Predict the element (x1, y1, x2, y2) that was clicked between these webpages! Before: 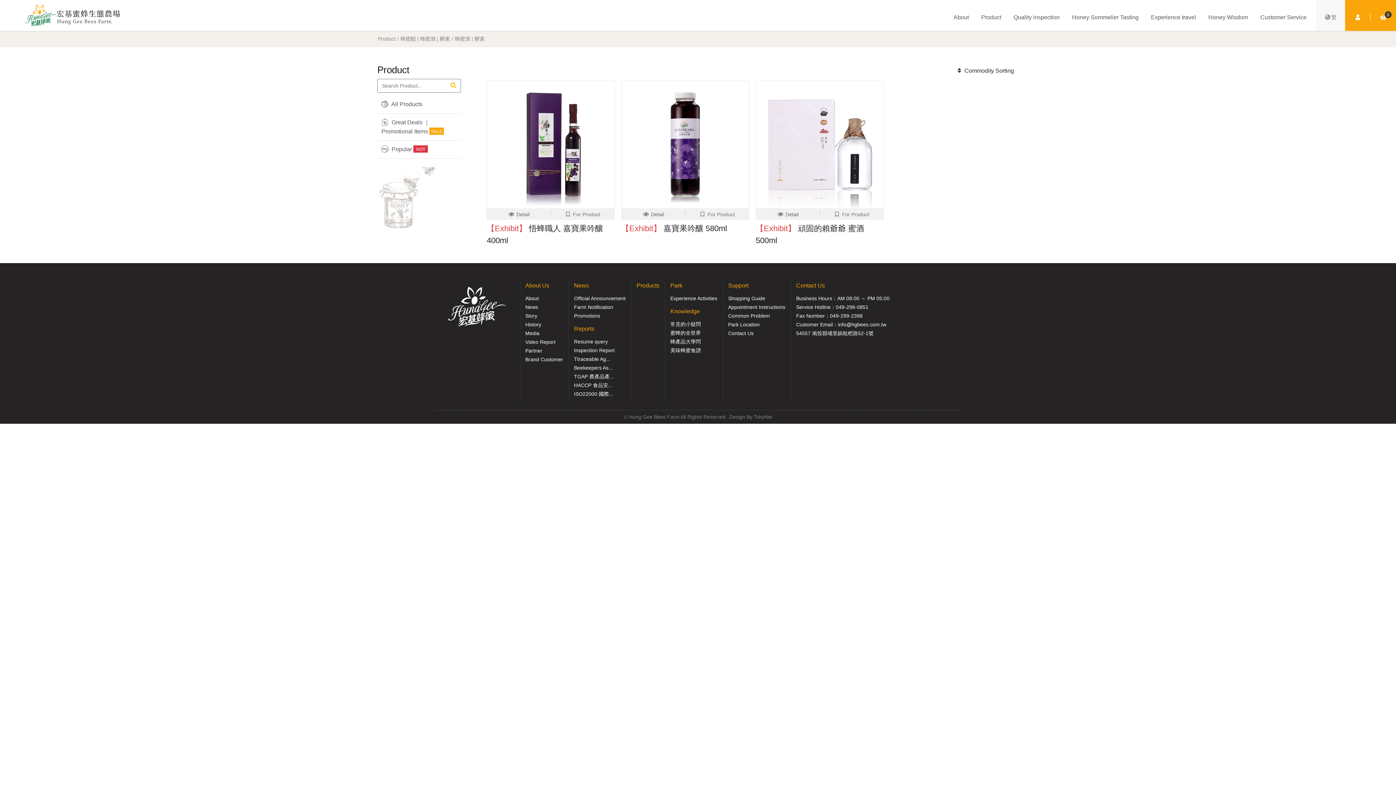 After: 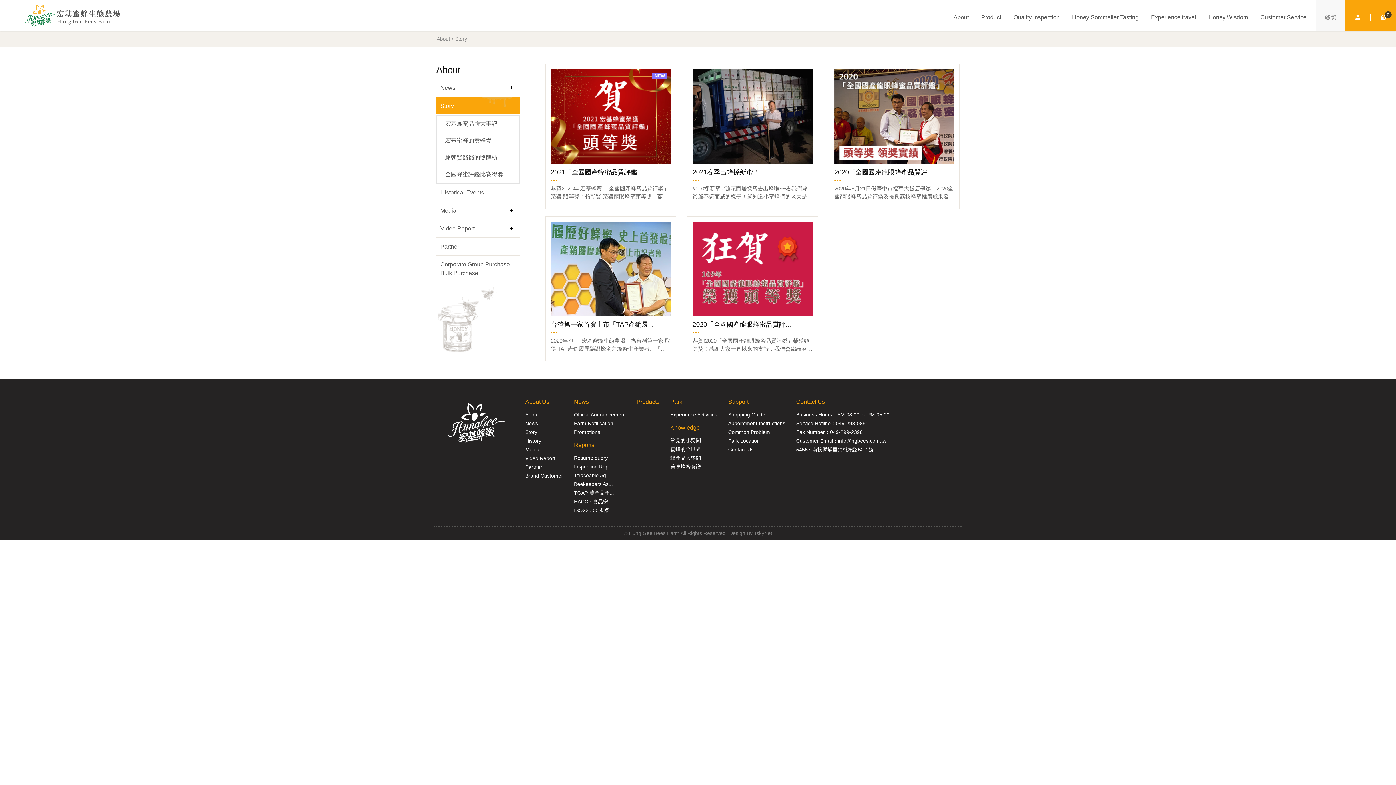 Action: label: Story bbox: (525, 313, 537, 318)